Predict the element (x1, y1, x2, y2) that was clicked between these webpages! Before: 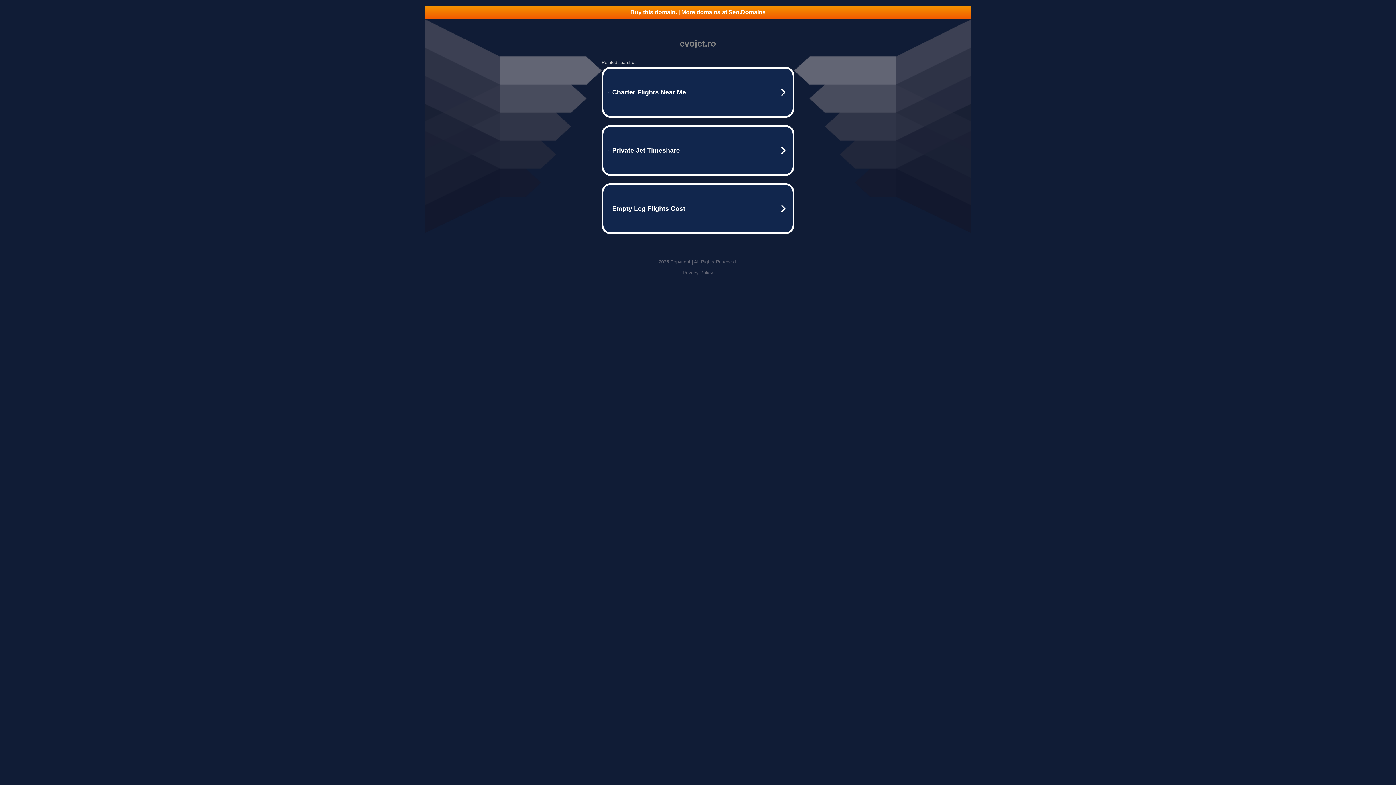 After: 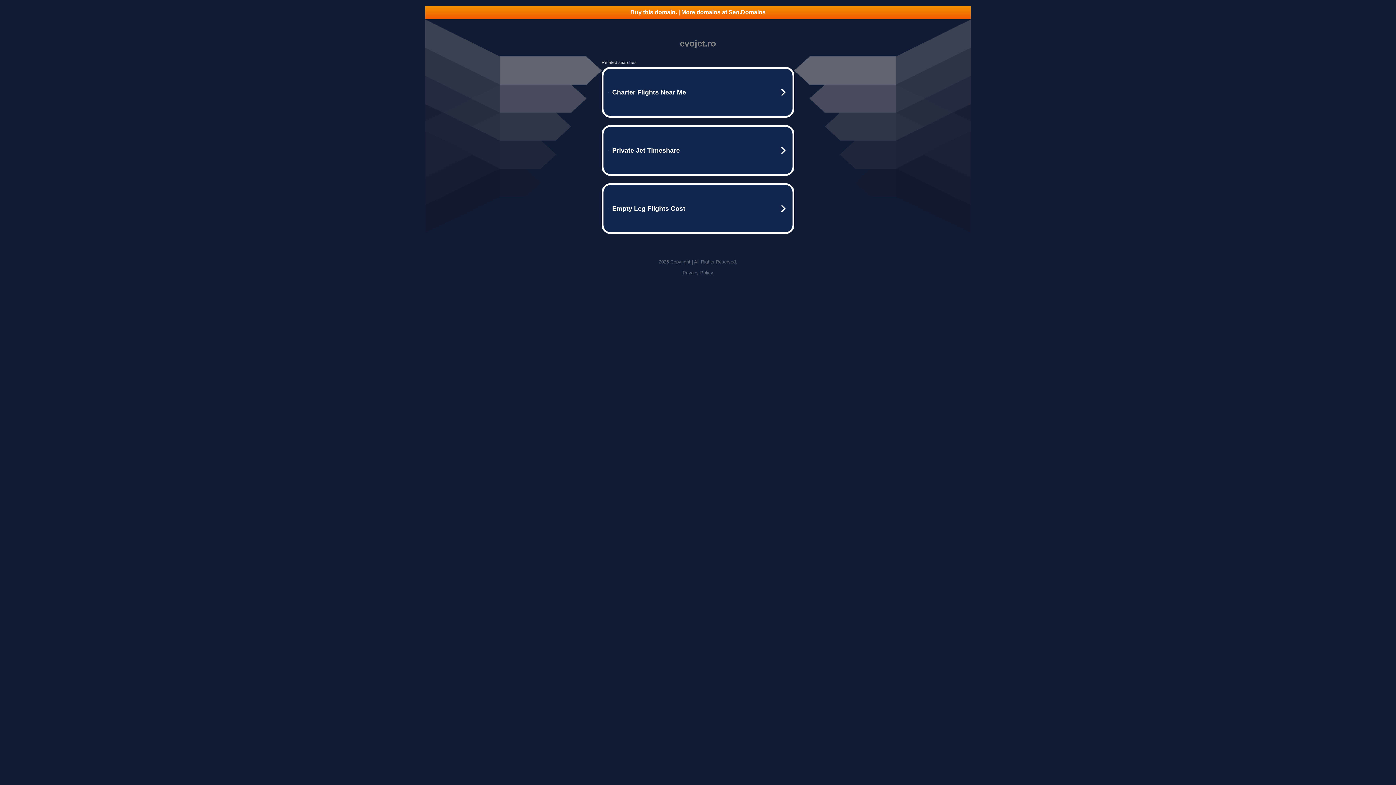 Action: bbox: (425, 5, 970, 18) label: Buy this domain. | More domains at Seo.Domains